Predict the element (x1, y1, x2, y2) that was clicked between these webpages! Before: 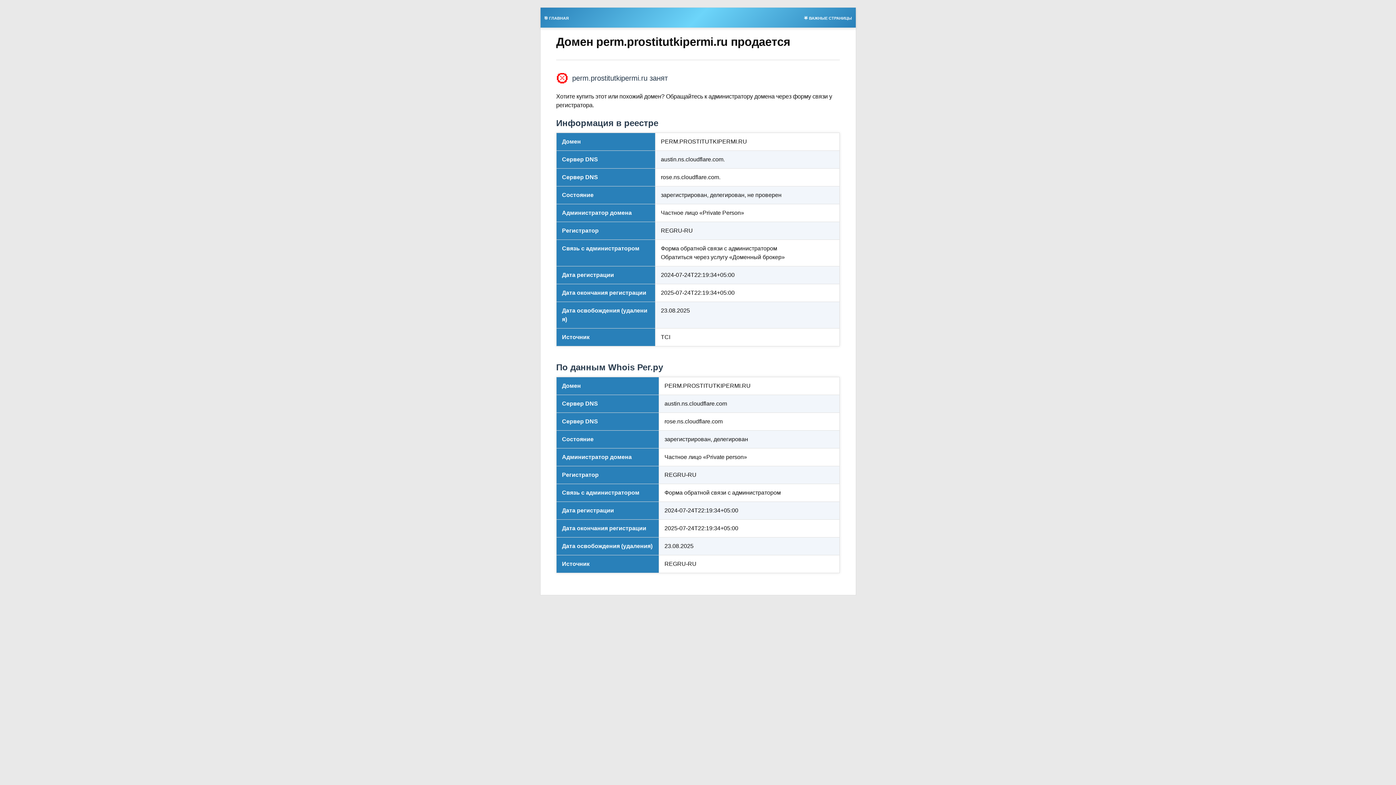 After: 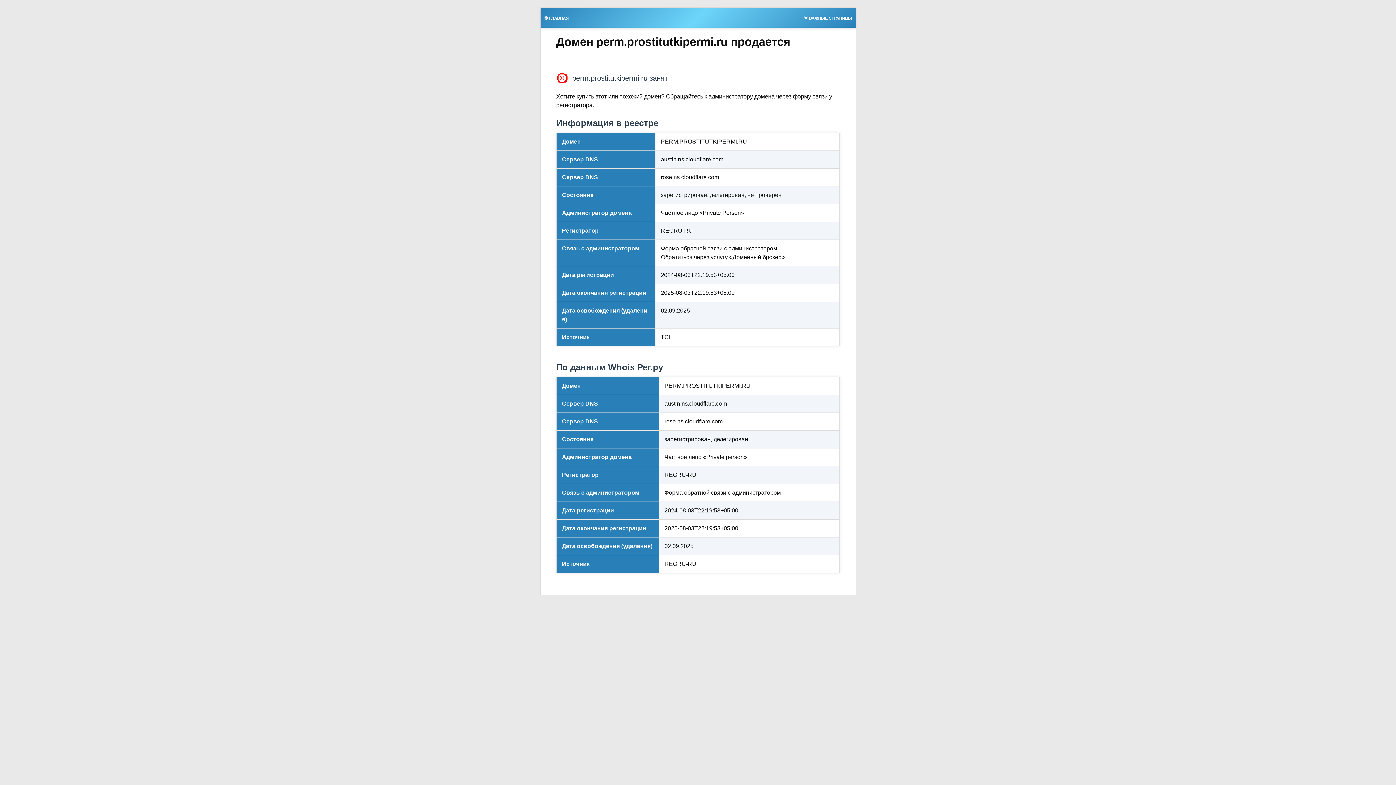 Action: bbox: (540, 13, 572, 21) label: 🎯 ГЛАВНАЯ